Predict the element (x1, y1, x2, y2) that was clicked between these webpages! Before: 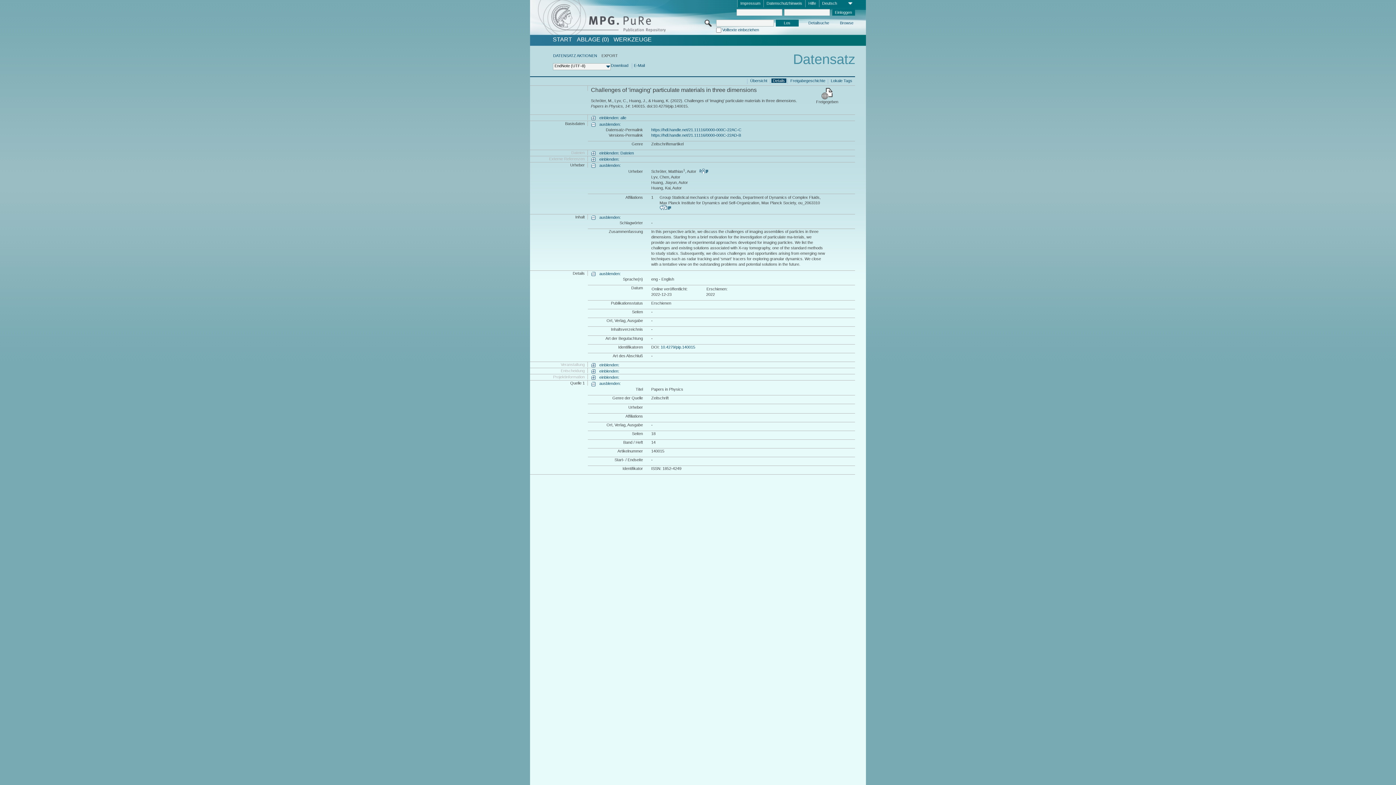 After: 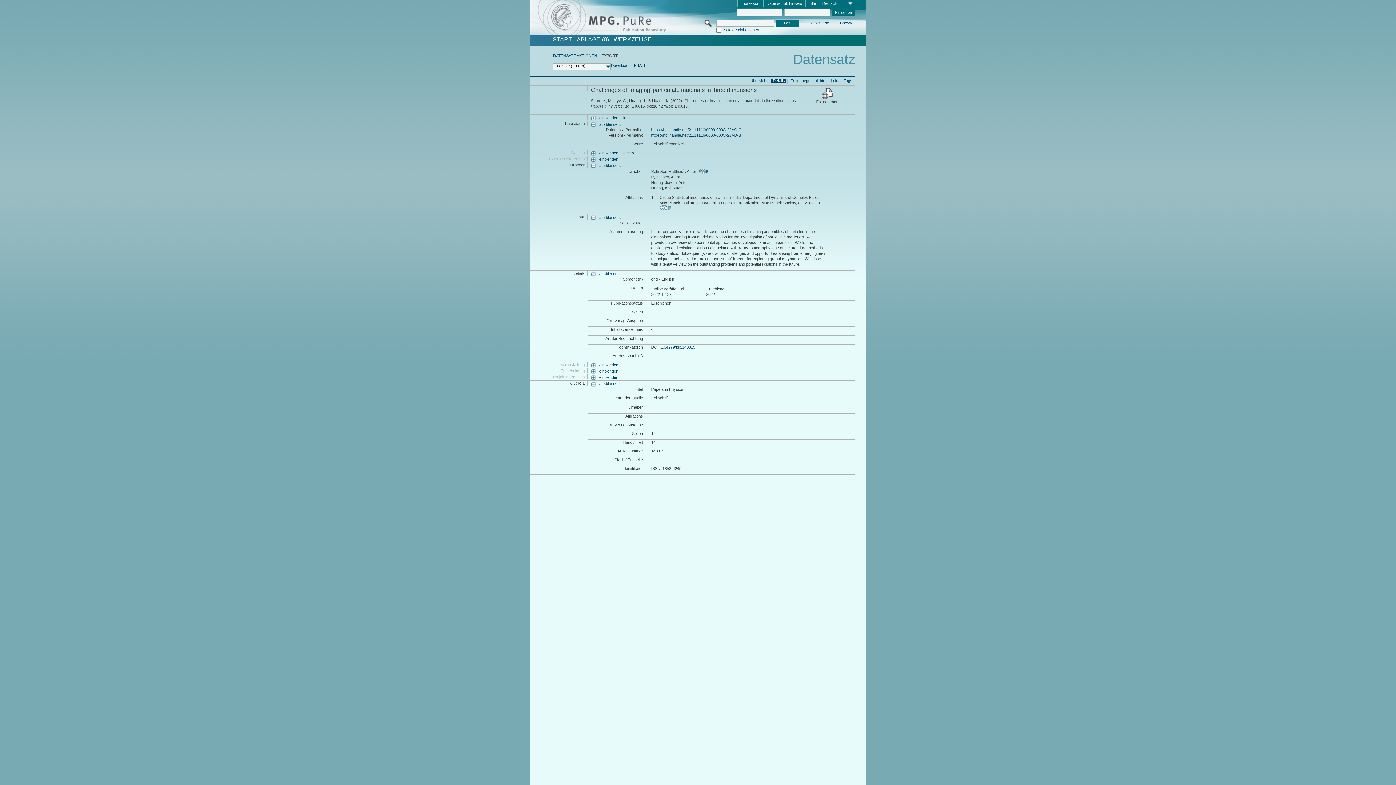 Action: label: https://hdl.handle.net/21.11116/0000-000C-22AC-C bbox: (651, 127, 741, 131)